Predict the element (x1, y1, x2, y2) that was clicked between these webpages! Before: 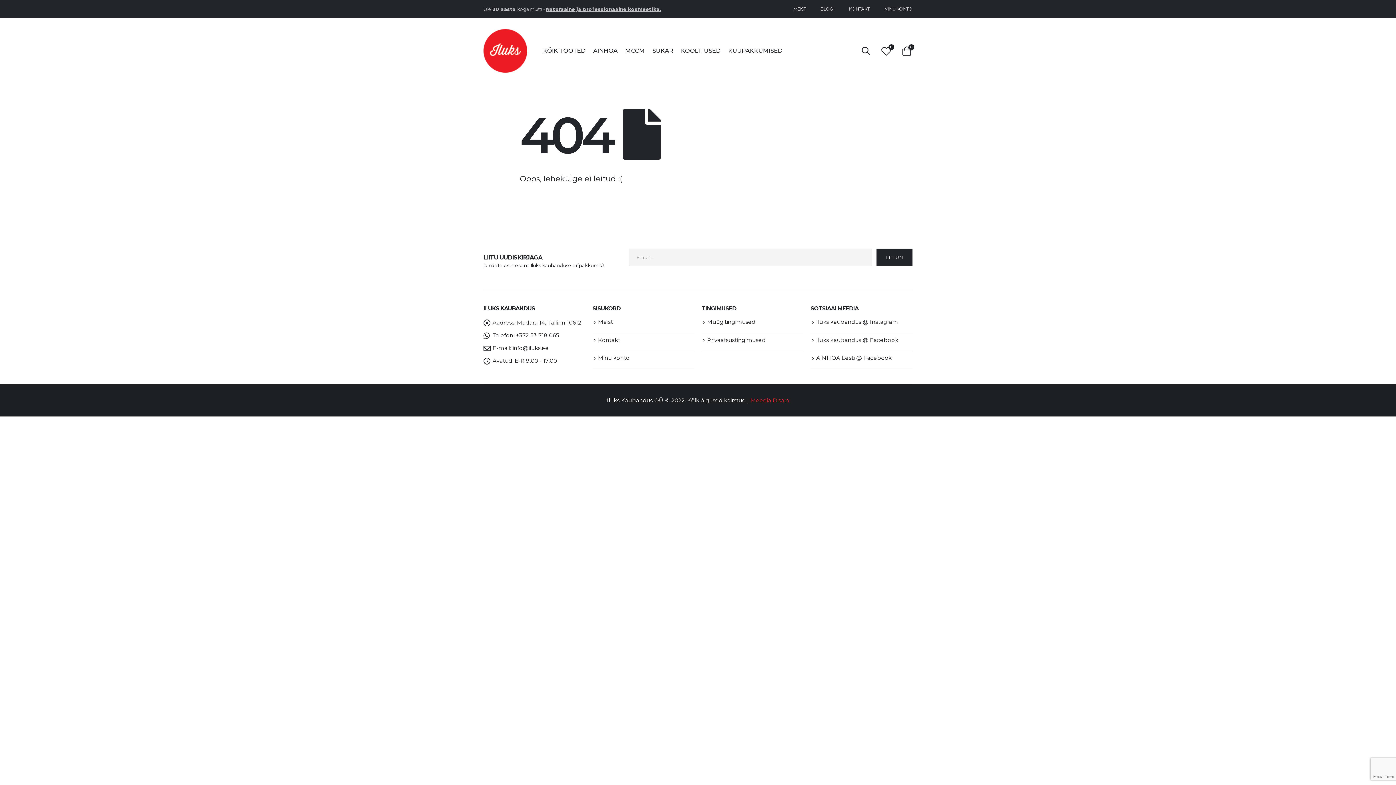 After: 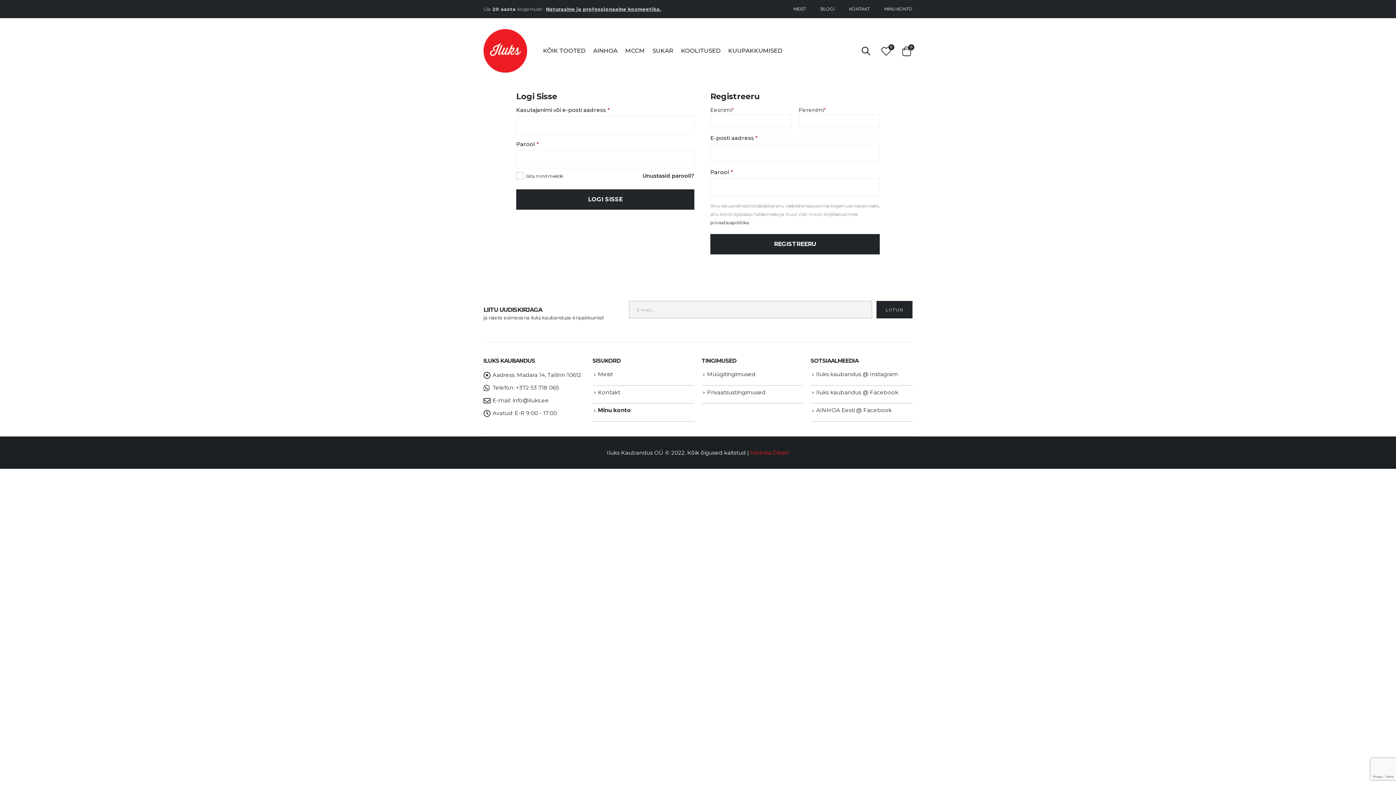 Action: label: Minu konto bbox: (598, 354, 629, 361)